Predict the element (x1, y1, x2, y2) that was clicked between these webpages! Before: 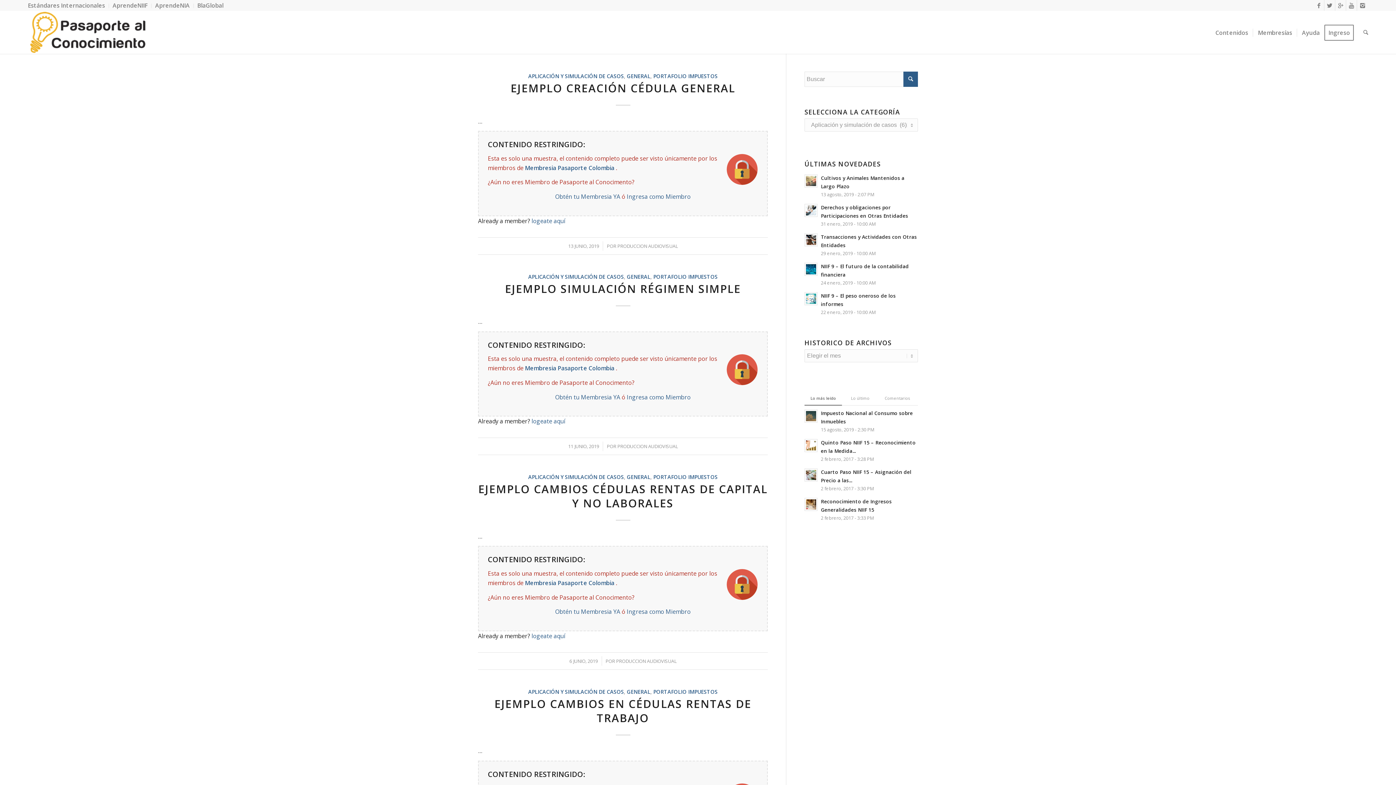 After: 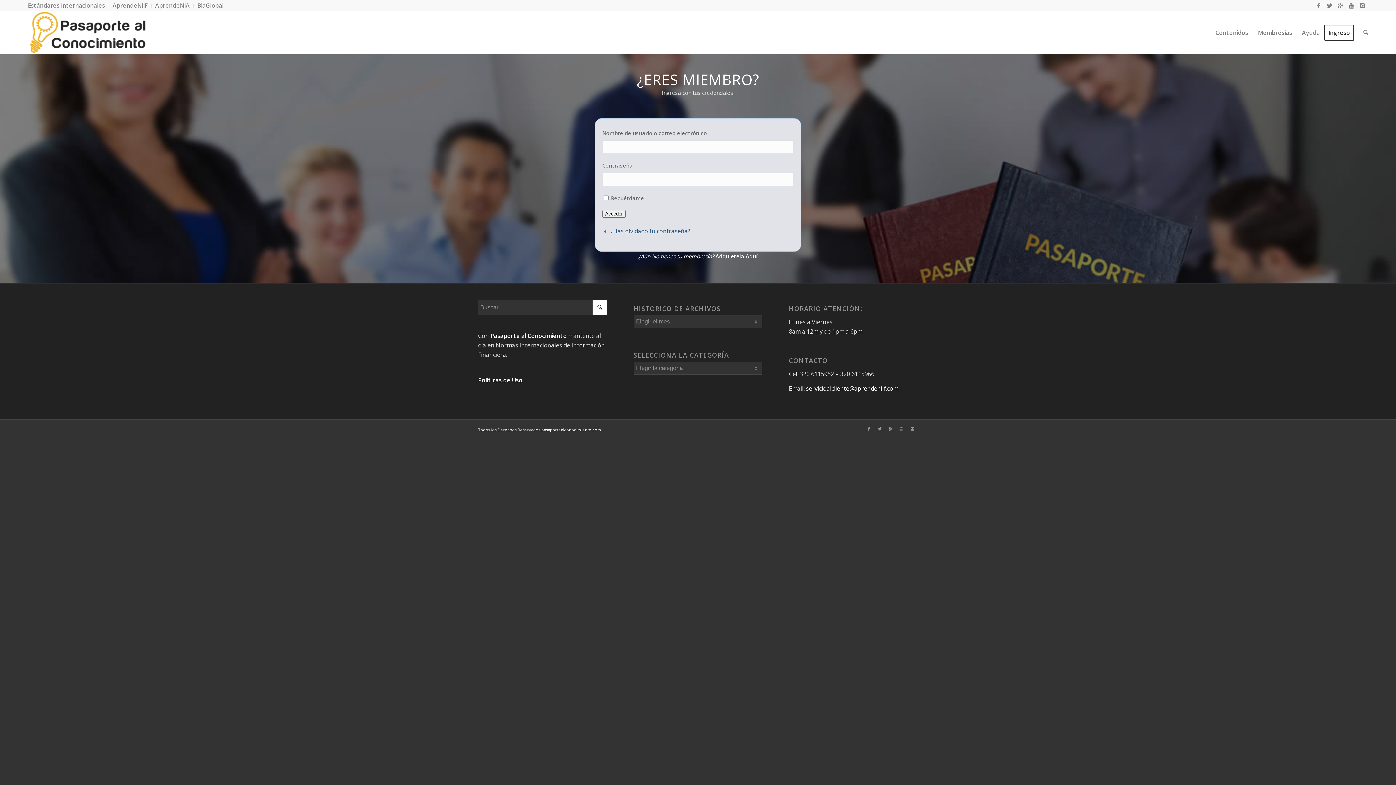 Action: label: Ingreso bbox: (1324, 10, 1358, 53)